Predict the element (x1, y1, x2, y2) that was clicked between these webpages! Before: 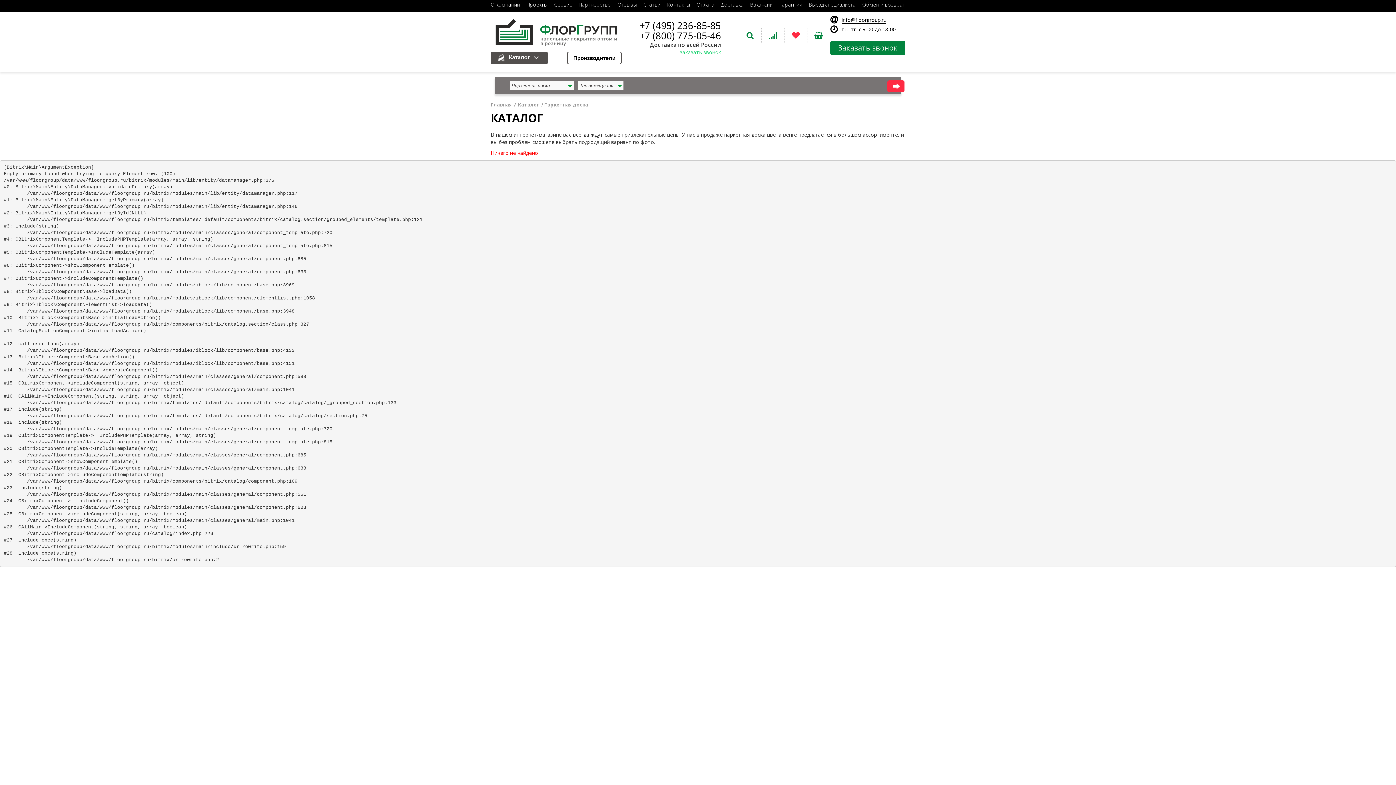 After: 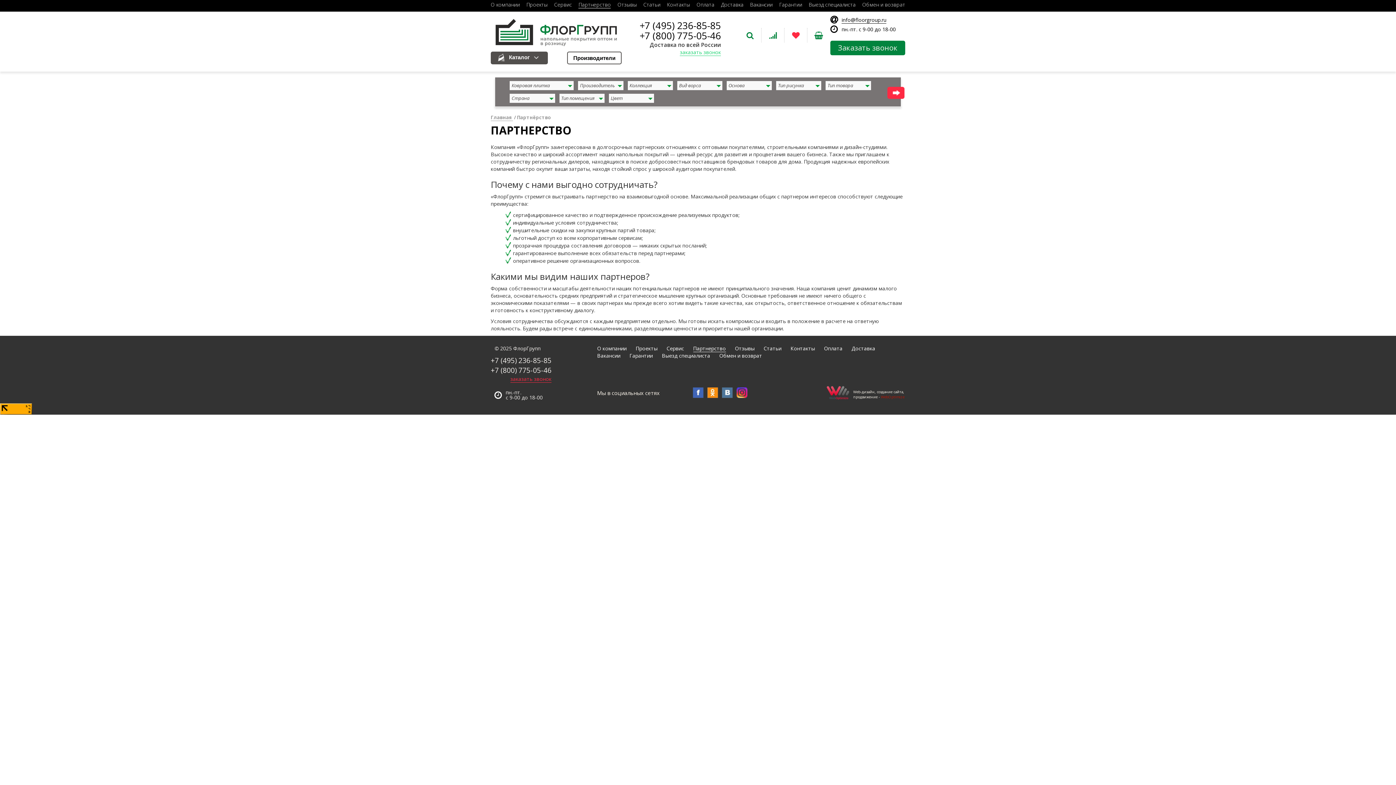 Action: label: Партнерство bbox: (578, 0, 611, 9)